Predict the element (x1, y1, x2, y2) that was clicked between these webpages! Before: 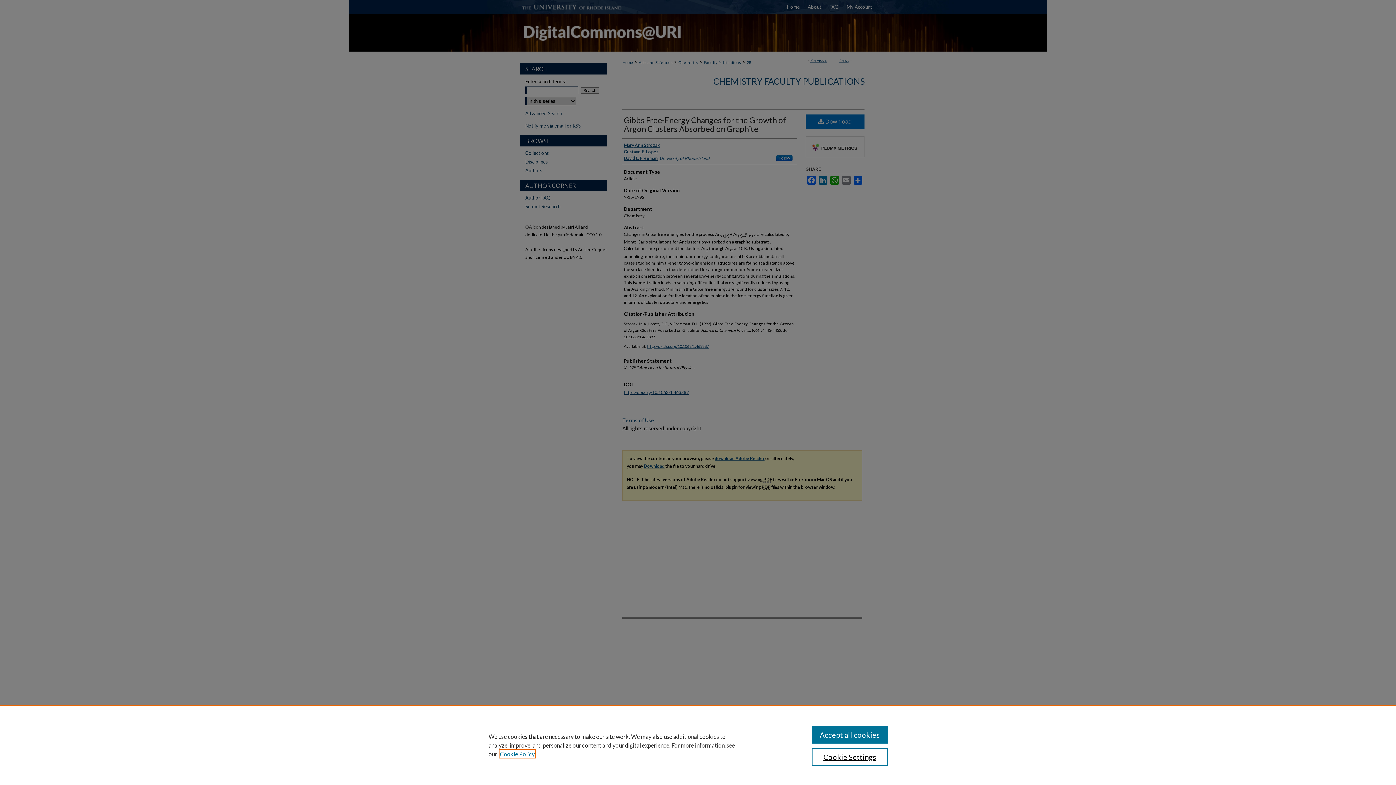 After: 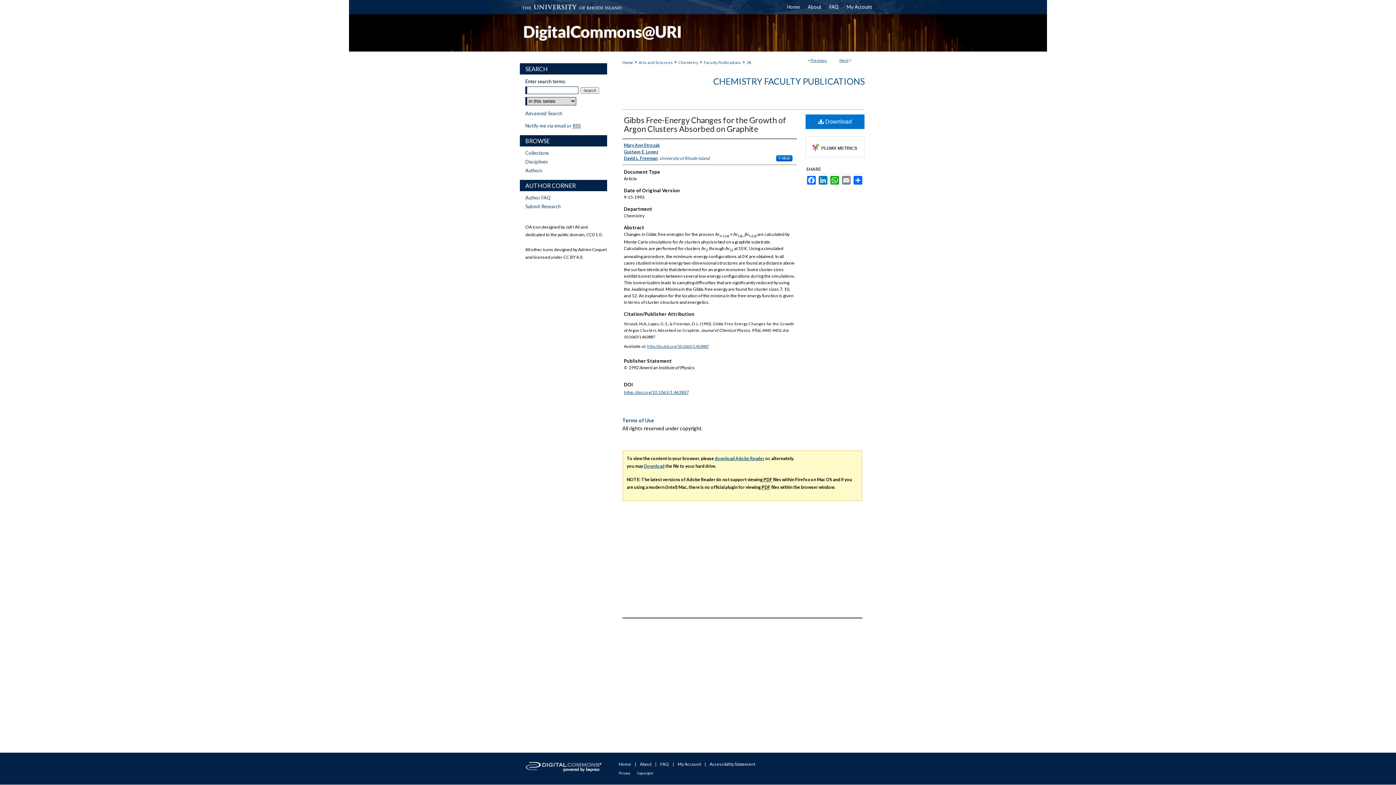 Action: bbox: (811, 726, 887, 744) label: Accept all cookies